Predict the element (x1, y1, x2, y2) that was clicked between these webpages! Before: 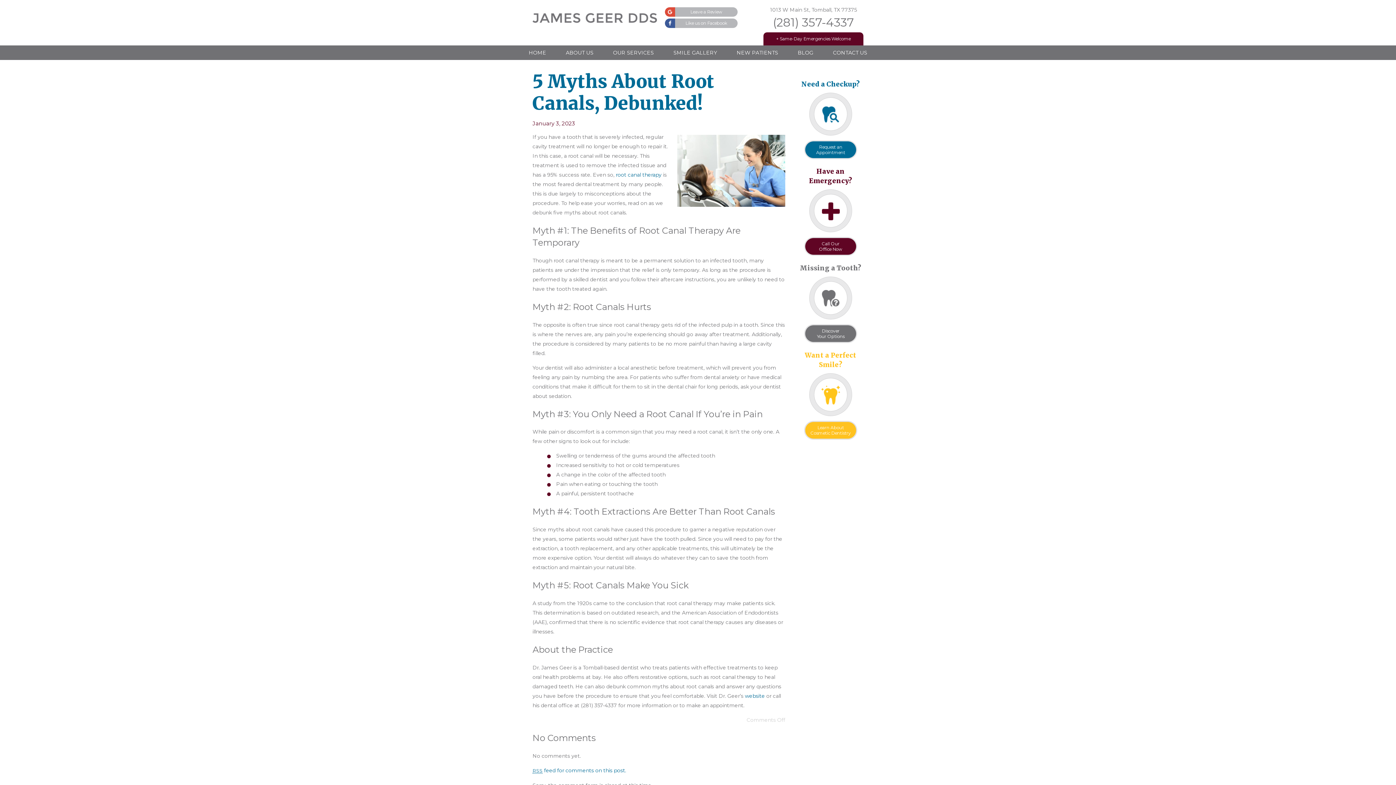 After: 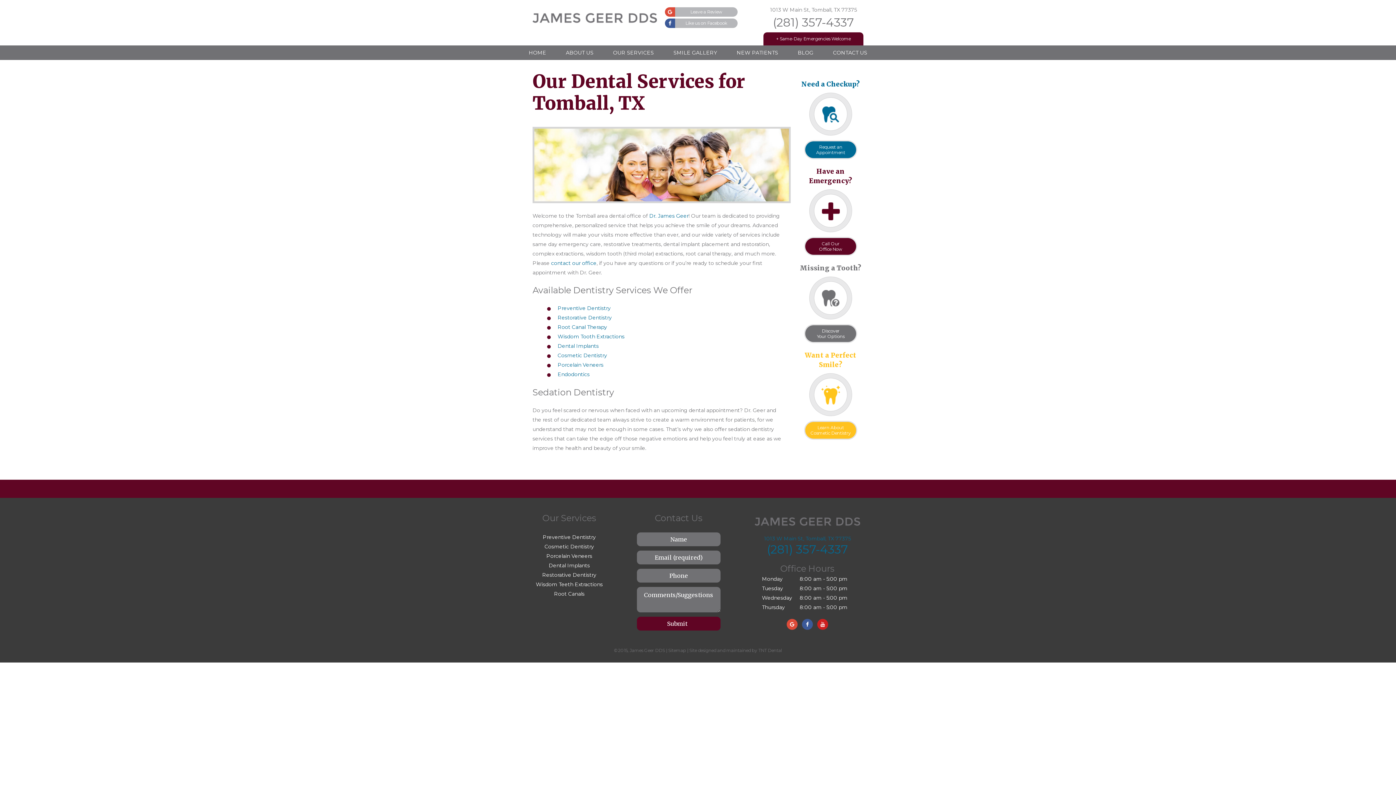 Action: label: OUR SERVICES bbox: (604, 45, 663, 60)